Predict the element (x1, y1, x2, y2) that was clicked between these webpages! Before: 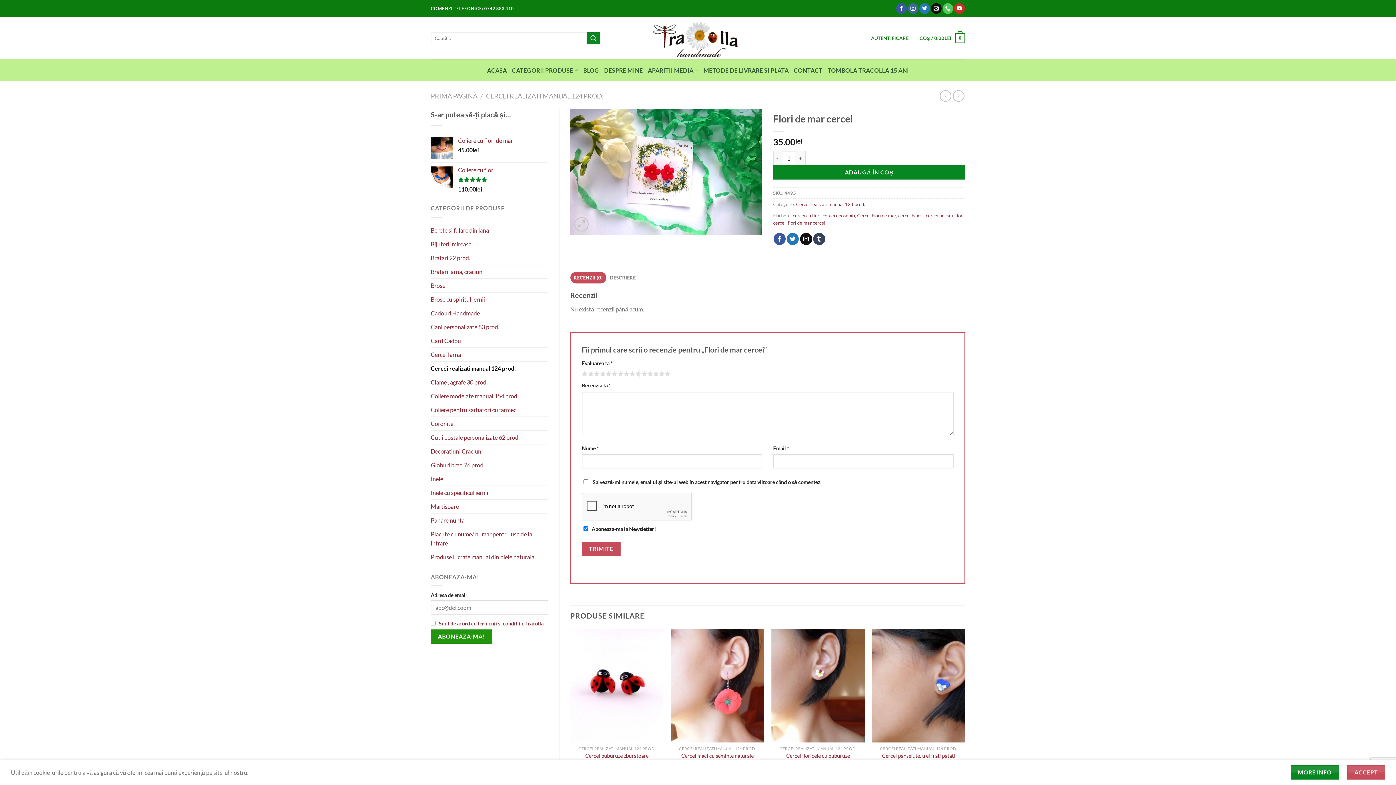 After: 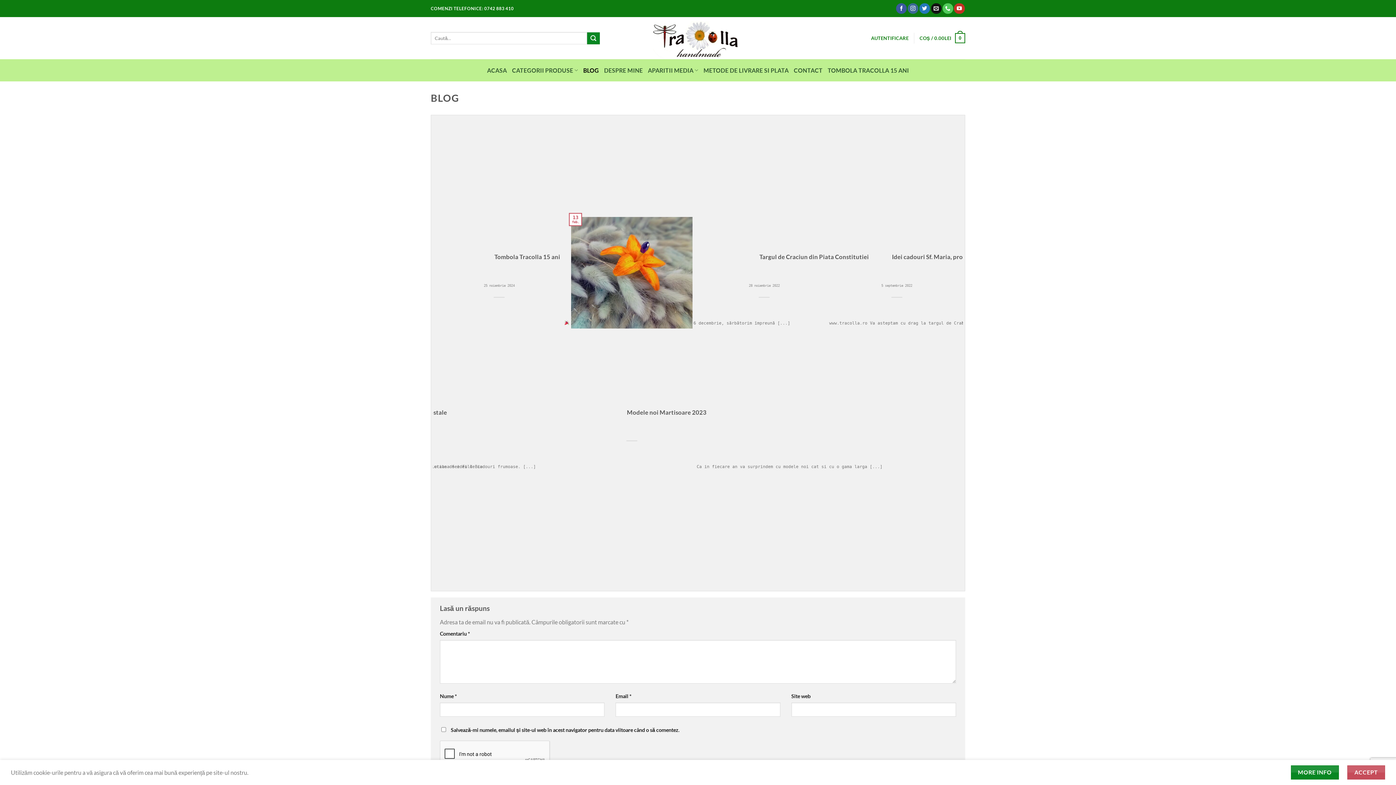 Action: label: BLOG bbox: (583, 64, 599, 76)